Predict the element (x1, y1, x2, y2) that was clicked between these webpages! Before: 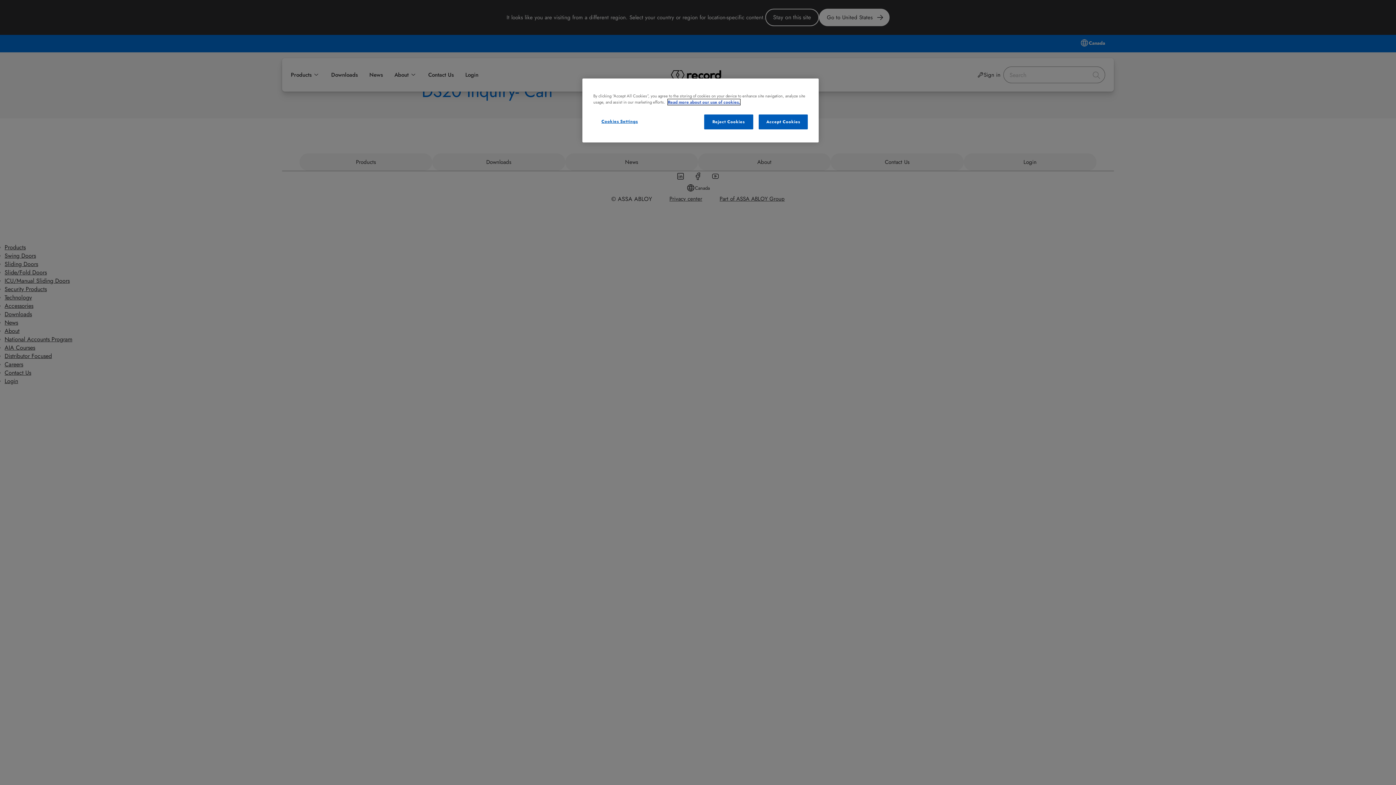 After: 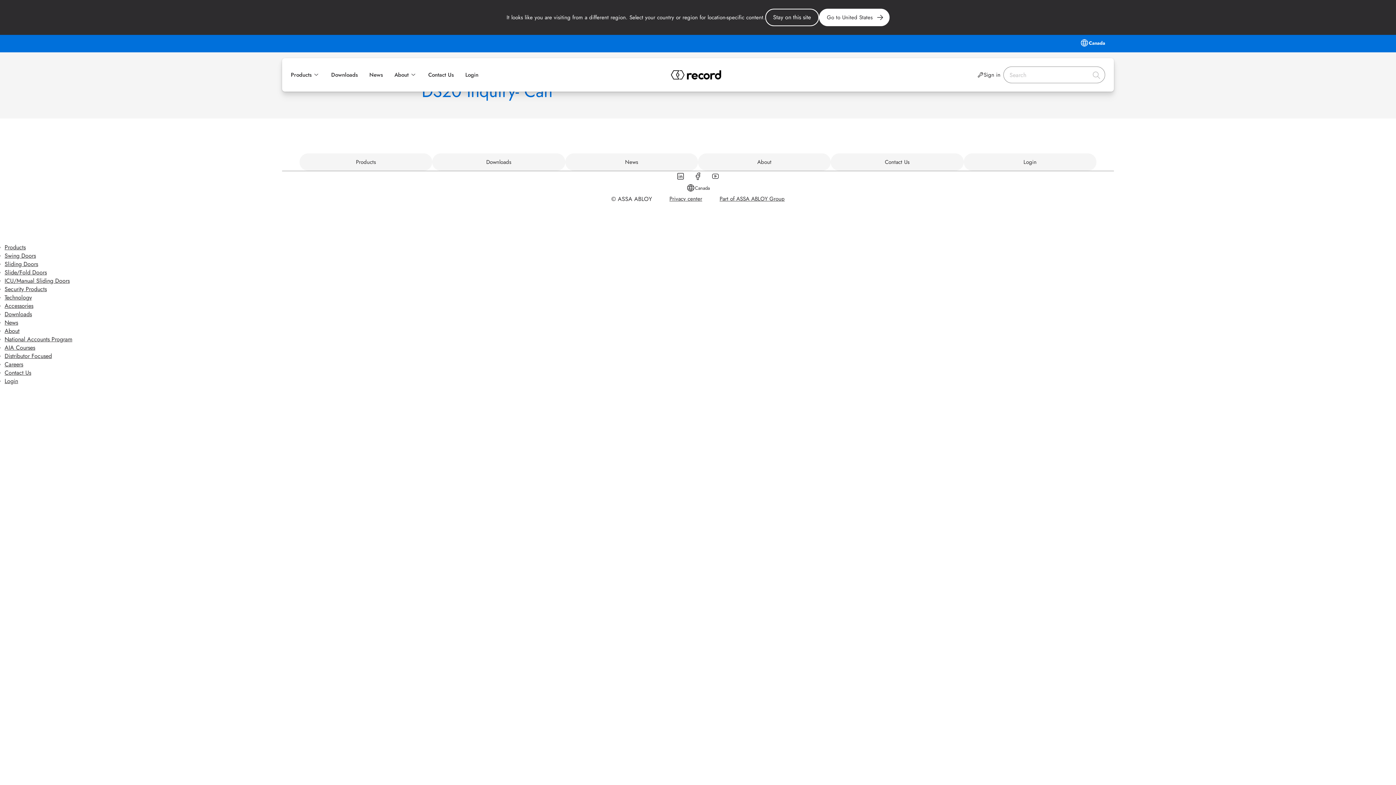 Action: label: Accept Cookies bbox: (758, 114, 808, 129)